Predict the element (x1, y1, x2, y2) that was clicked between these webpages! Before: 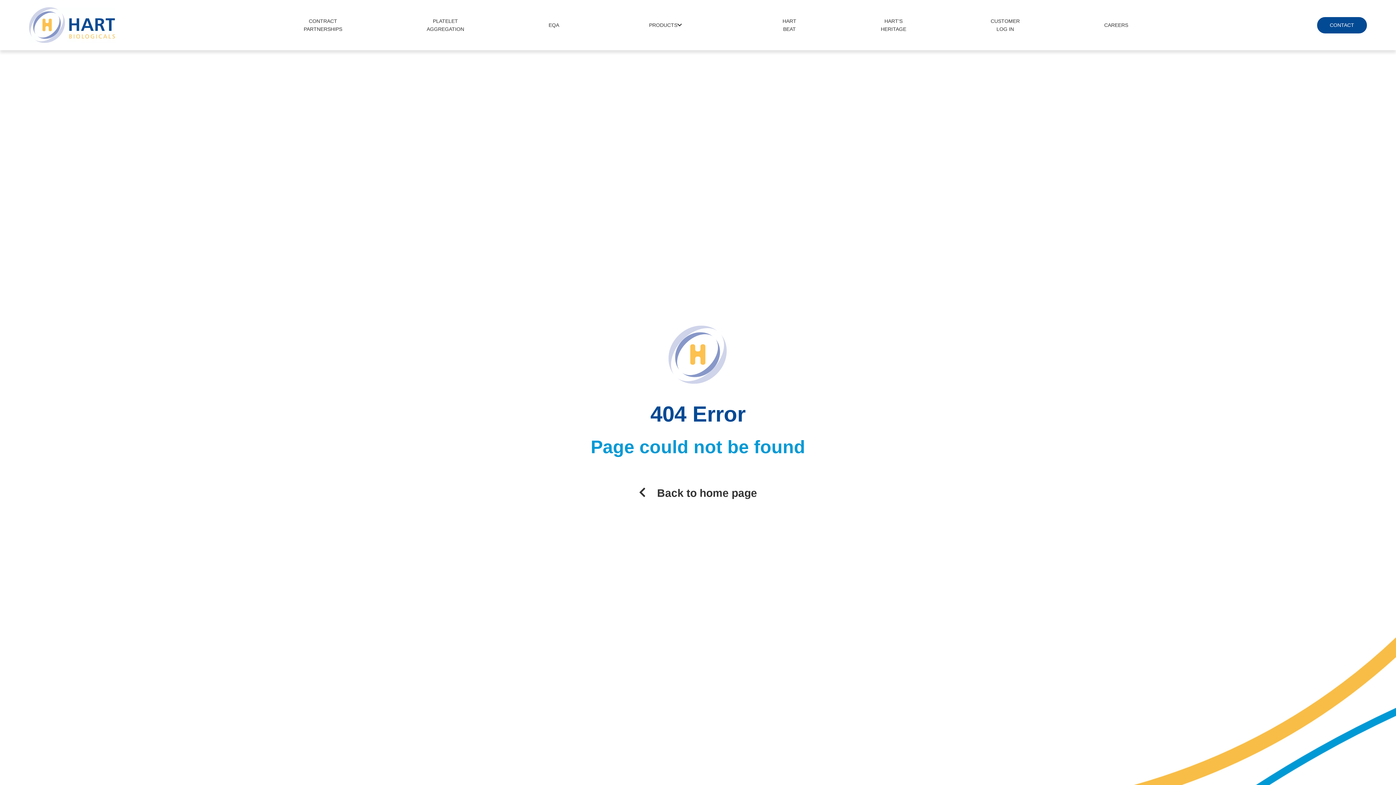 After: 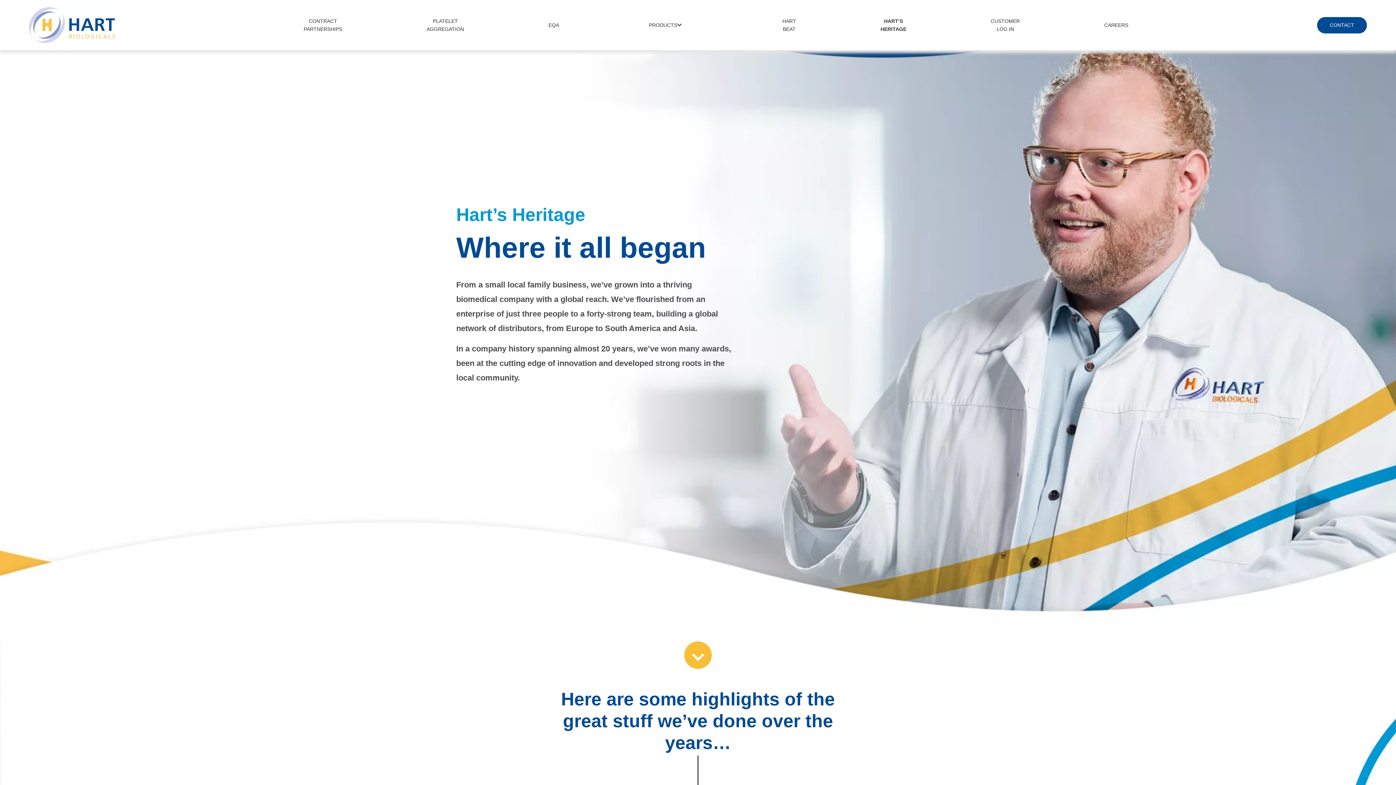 Action: bbox: (881, 17, 906, 33) label: HART’S
HERITAGE